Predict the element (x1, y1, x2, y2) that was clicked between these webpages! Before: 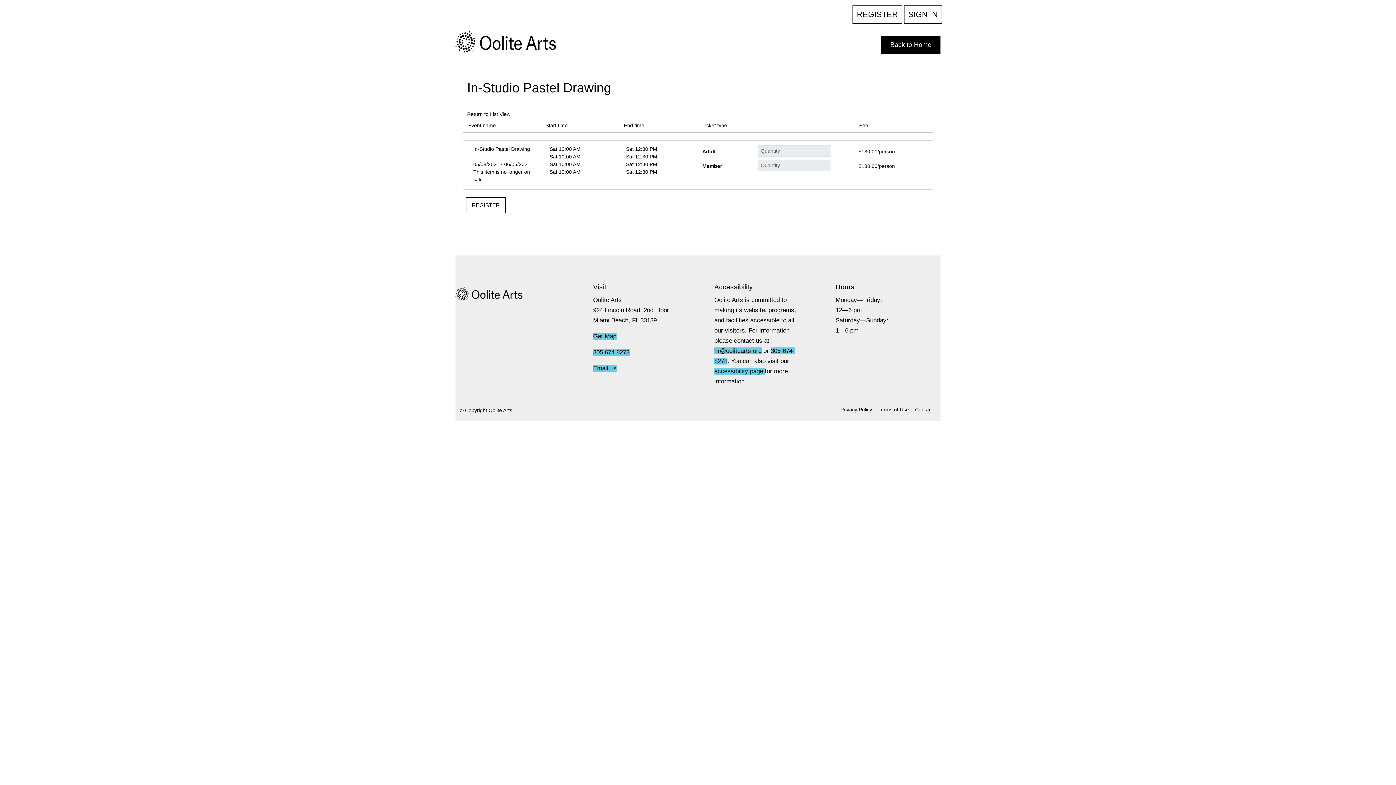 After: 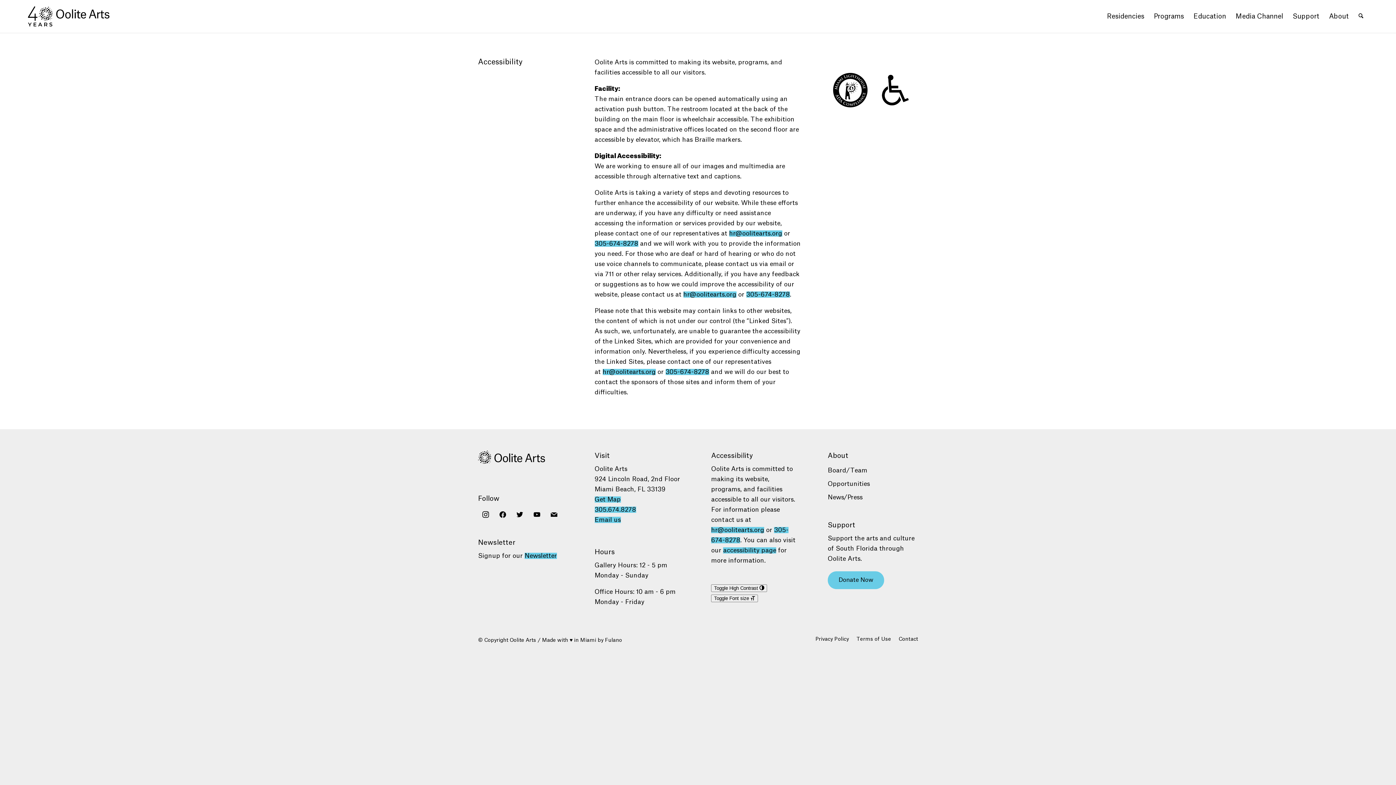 Action: bbox: (714, 367, 763, 374) label: accessibility page